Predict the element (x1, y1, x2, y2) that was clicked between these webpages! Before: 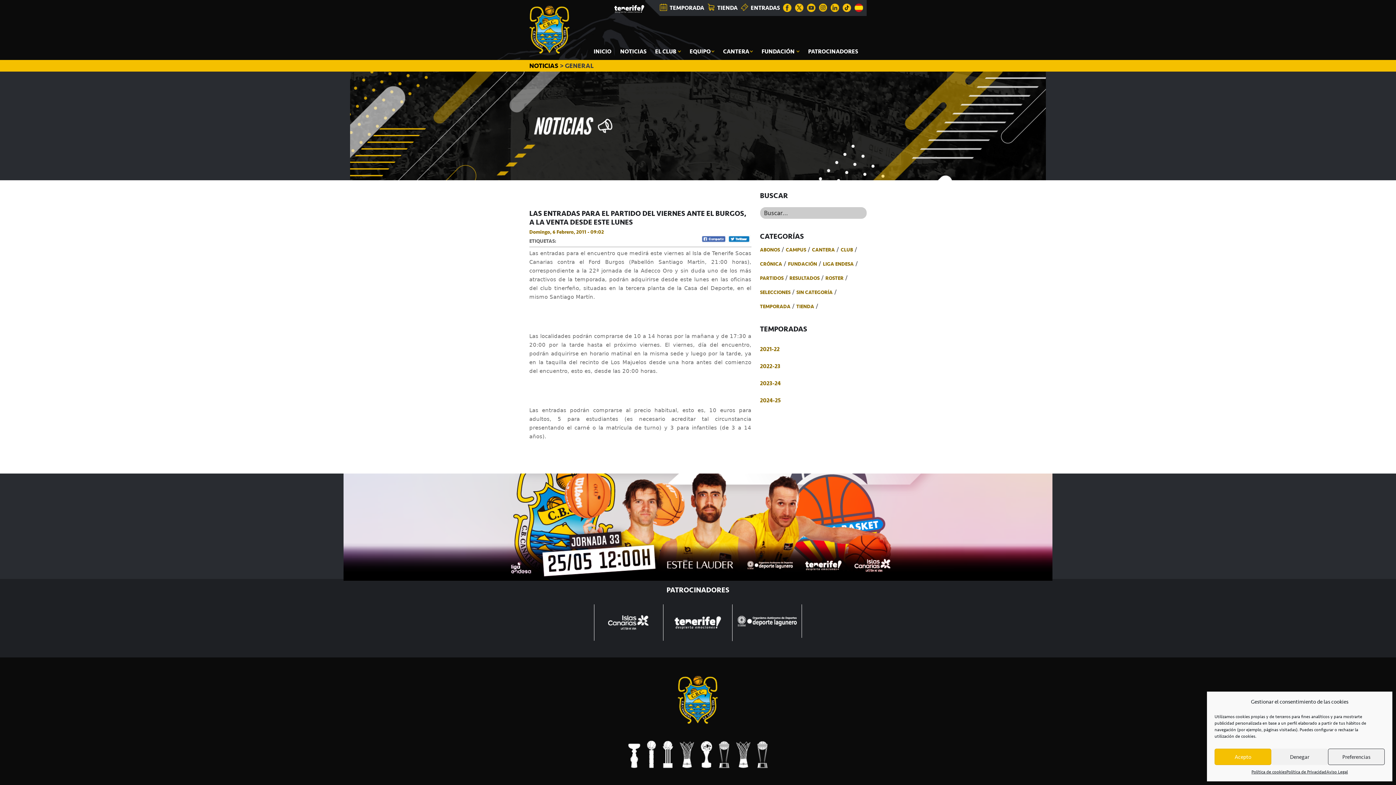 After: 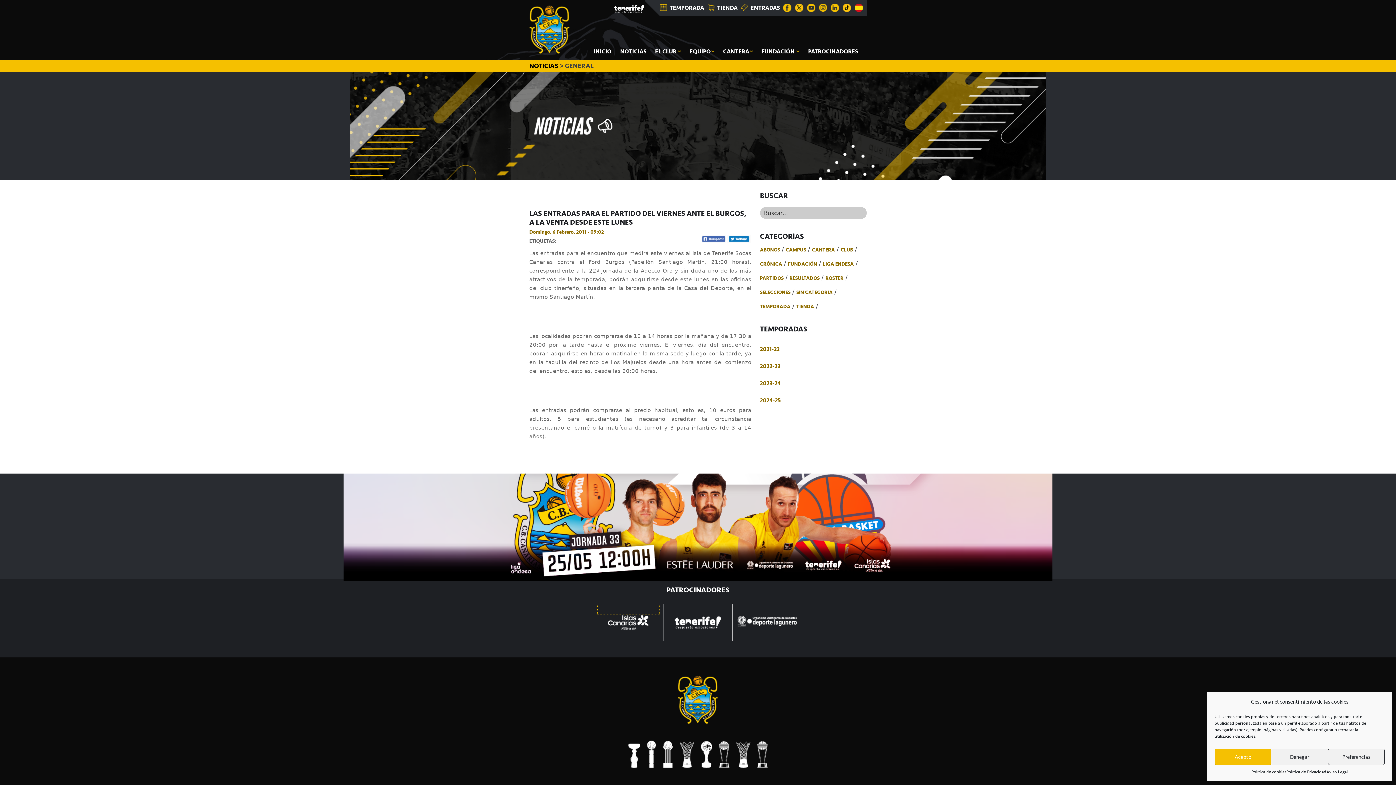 Action: bbox: (597, 604, 659, 614)